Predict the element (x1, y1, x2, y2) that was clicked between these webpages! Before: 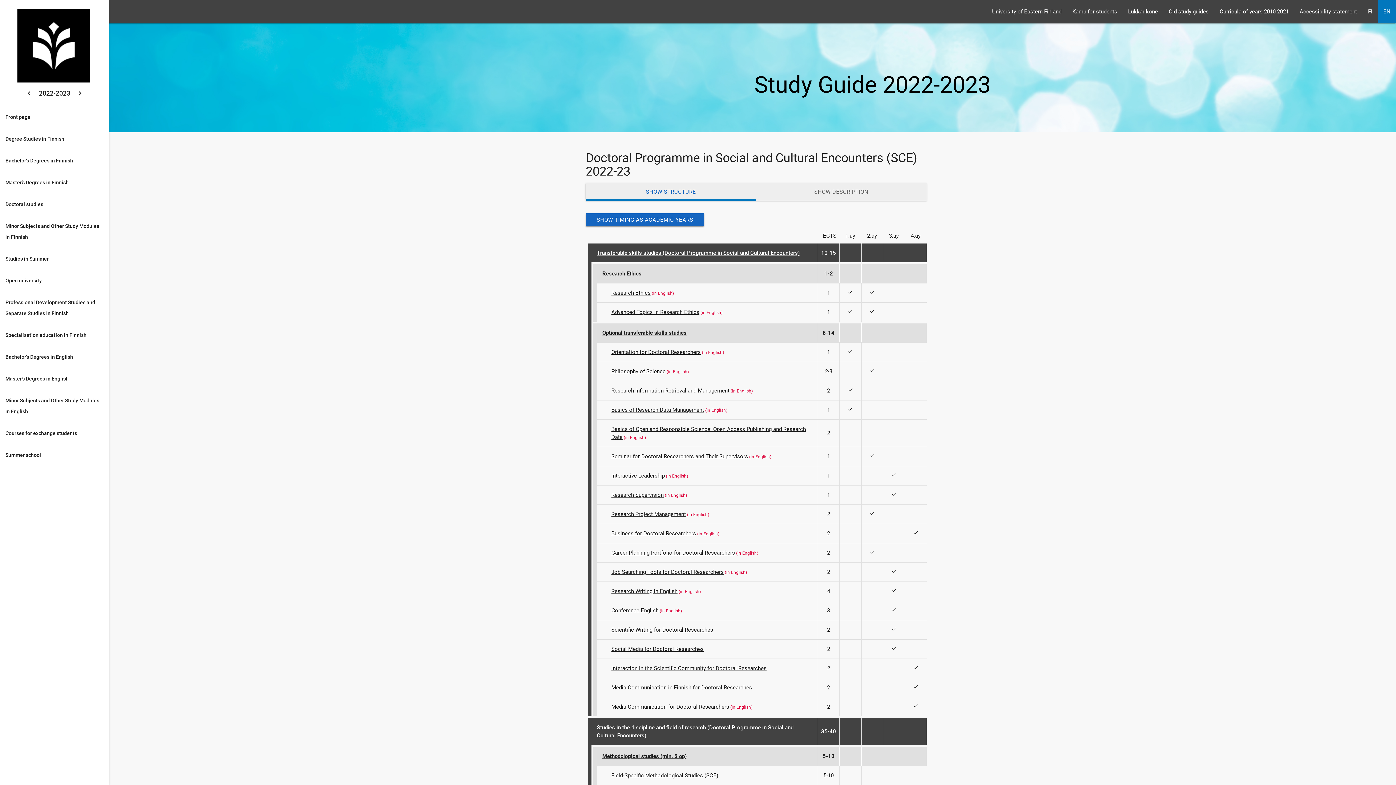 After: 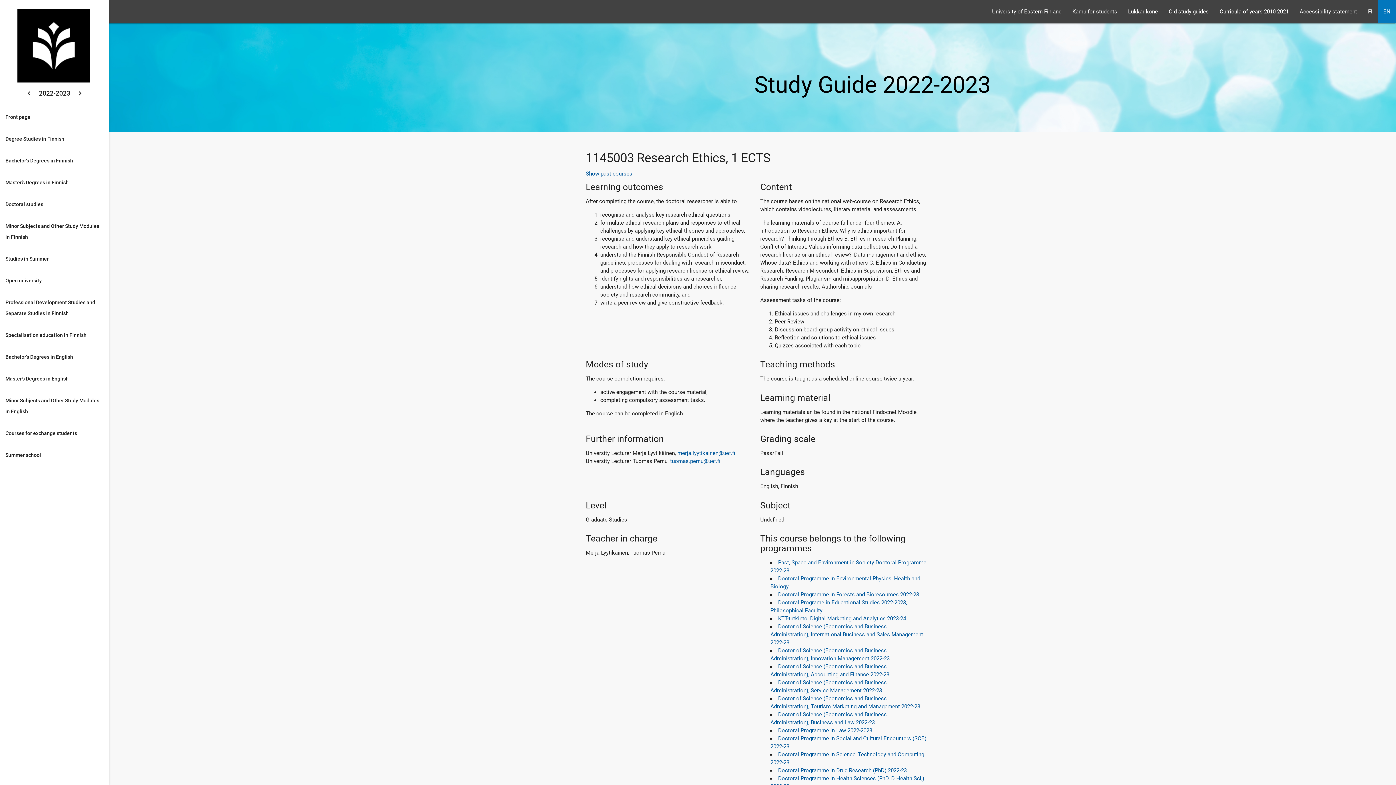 Action: bbox: (611, 289, 650, 296) label: Research Ethics